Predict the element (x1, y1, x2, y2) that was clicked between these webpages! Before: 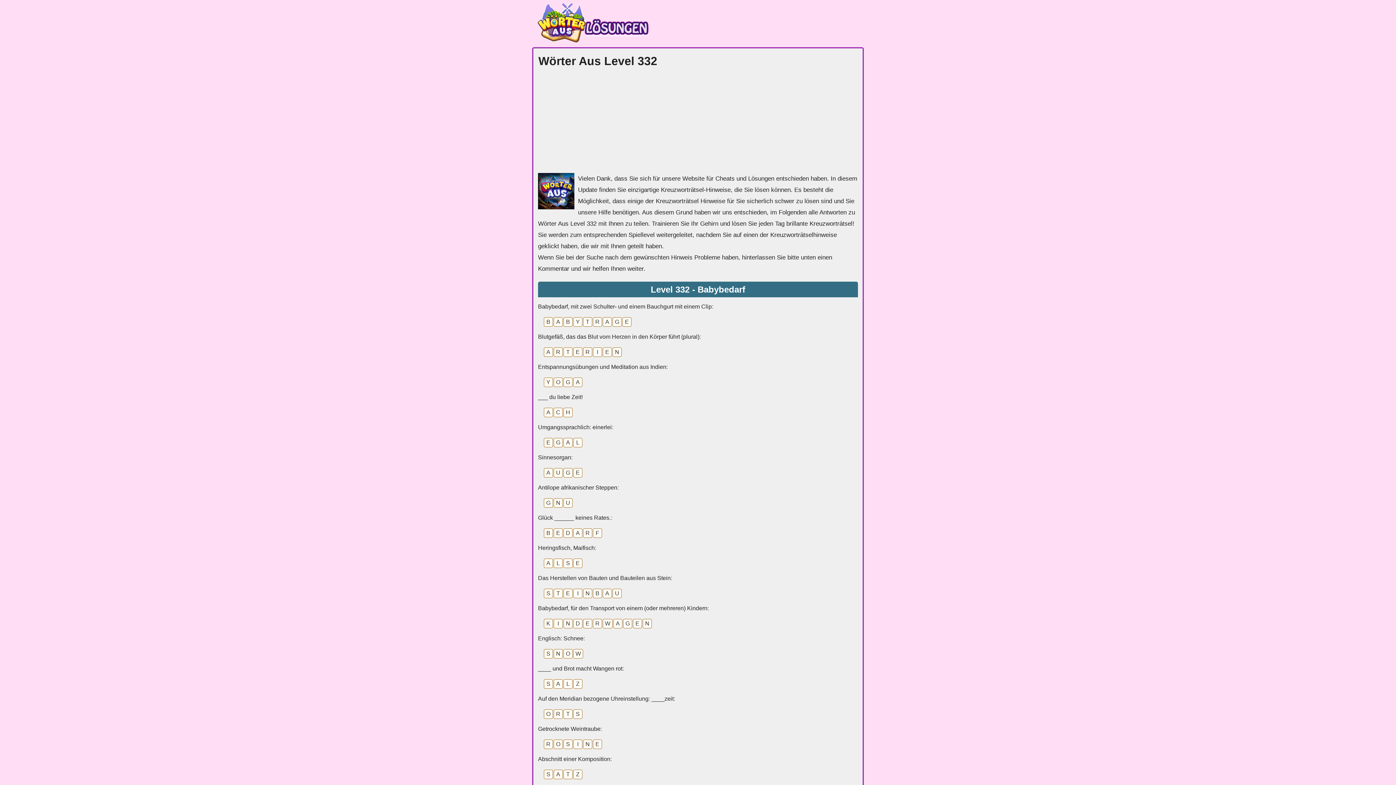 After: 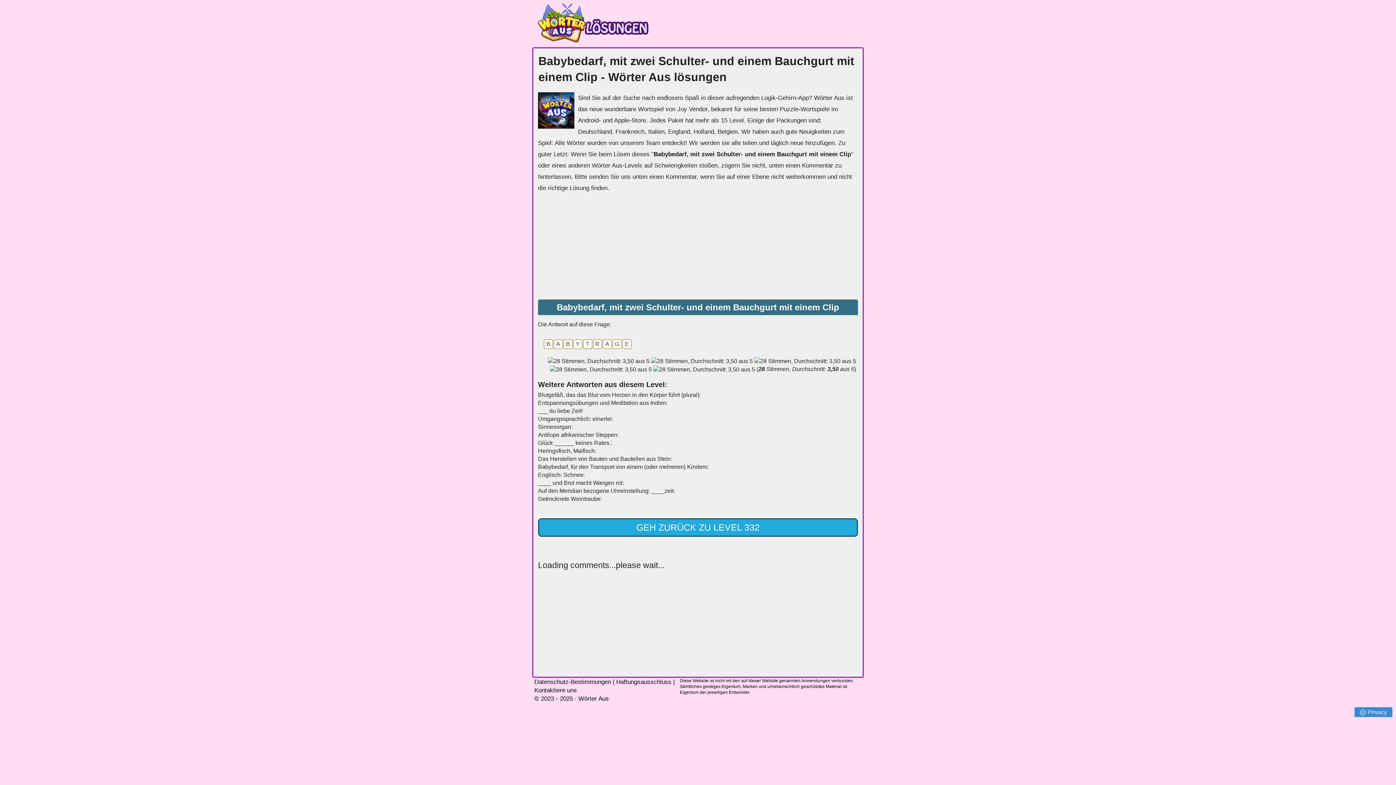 Action: bbox: (538, 303, 713, 309) label: Babybedarf, mit zwei Schulter- und einem Bauchgurt mit einem Clip: